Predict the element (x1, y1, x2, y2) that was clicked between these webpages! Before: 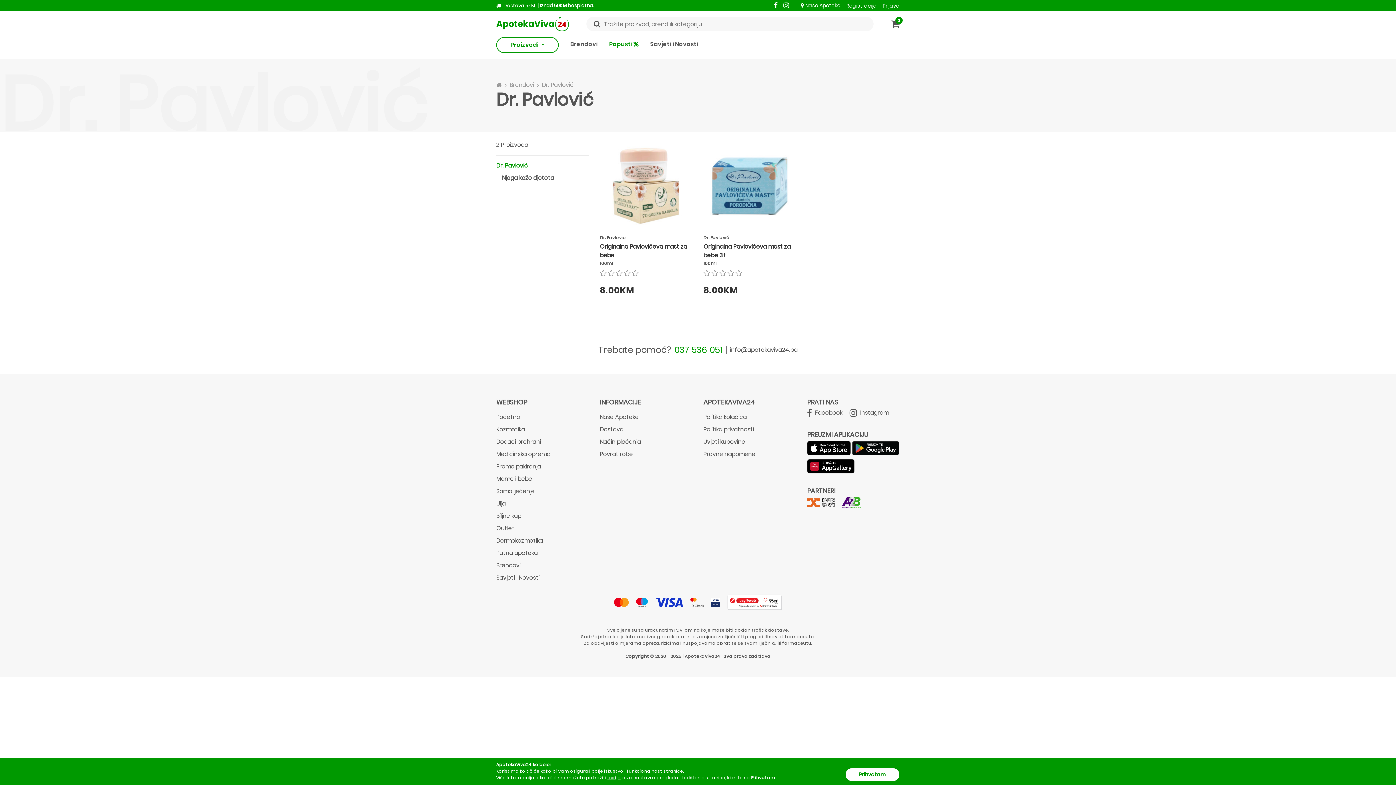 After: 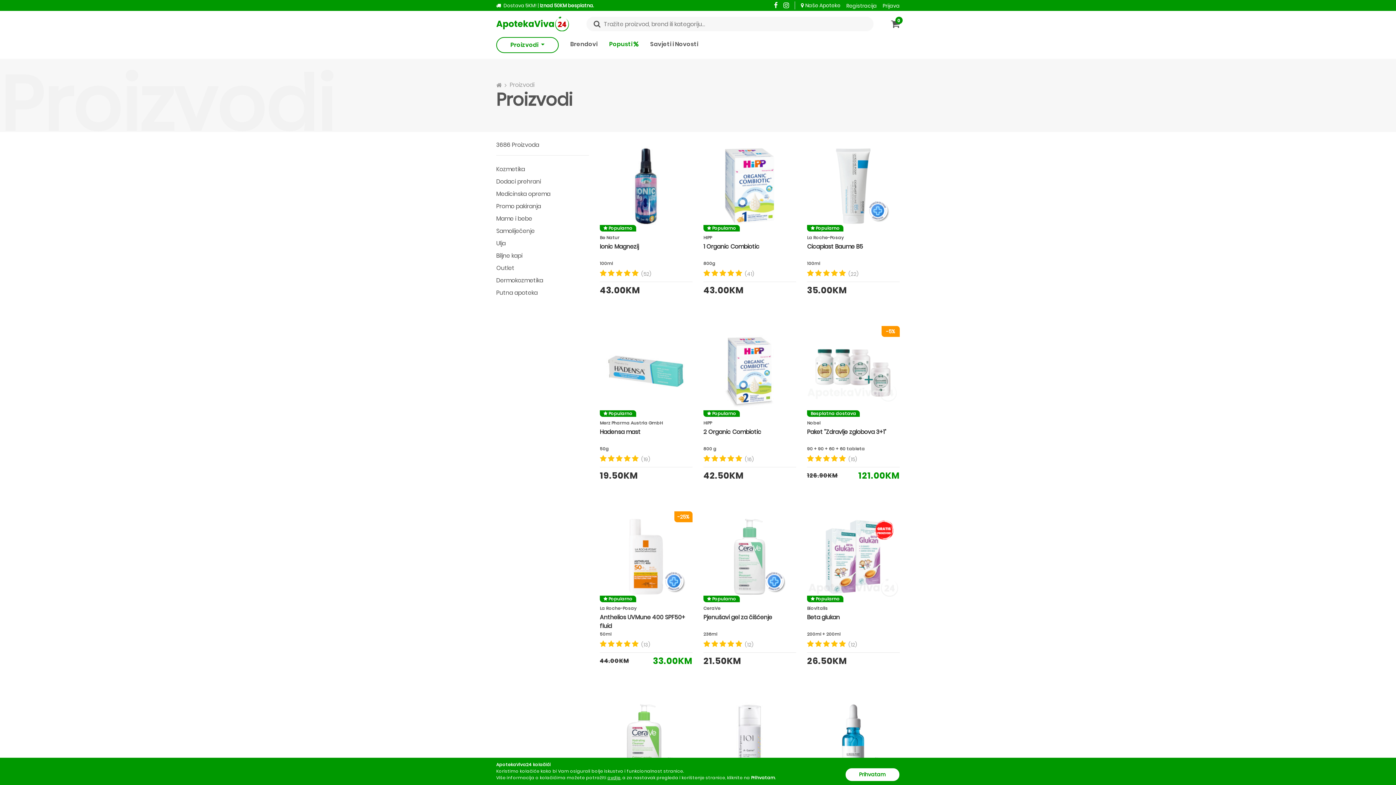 Action: label: Proizvodi  bbox: (496, 37, 558, 53)